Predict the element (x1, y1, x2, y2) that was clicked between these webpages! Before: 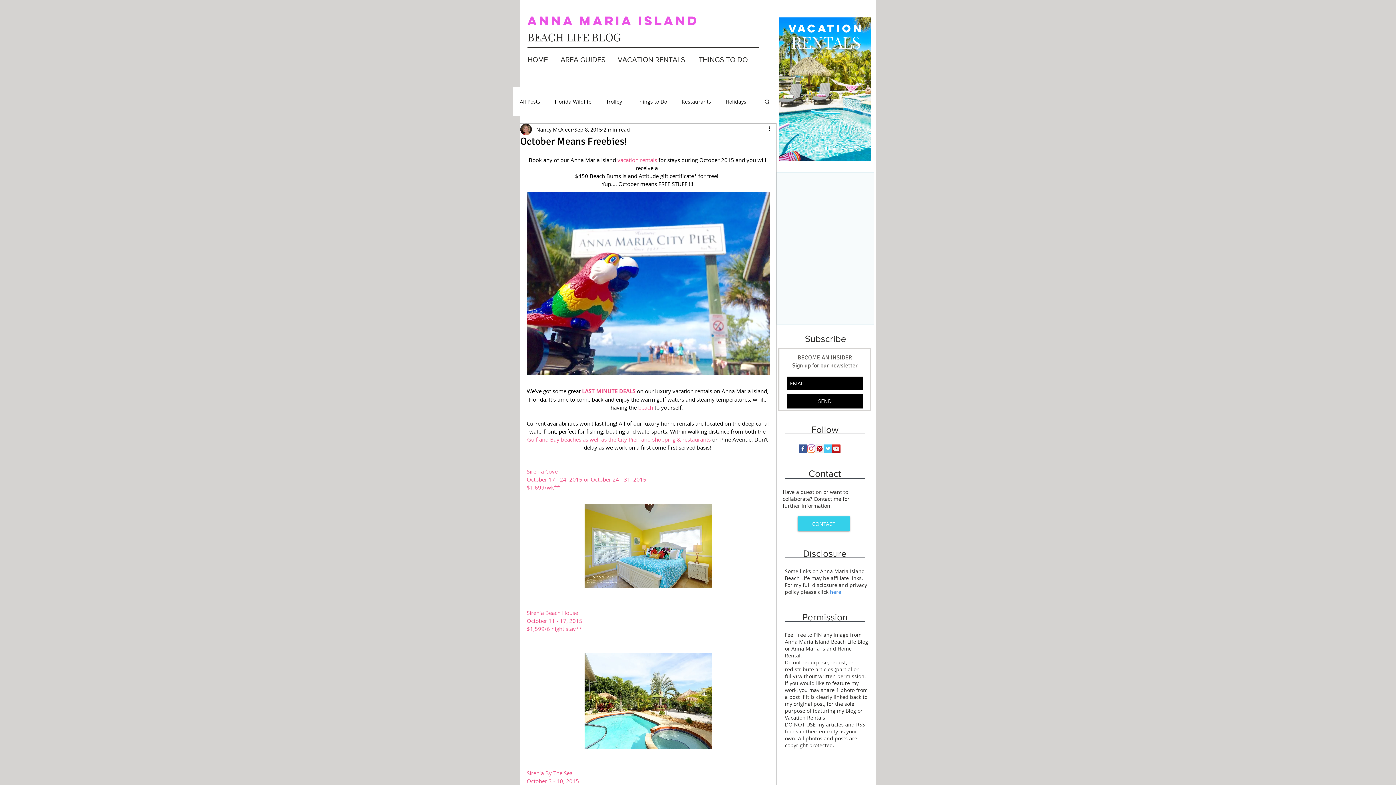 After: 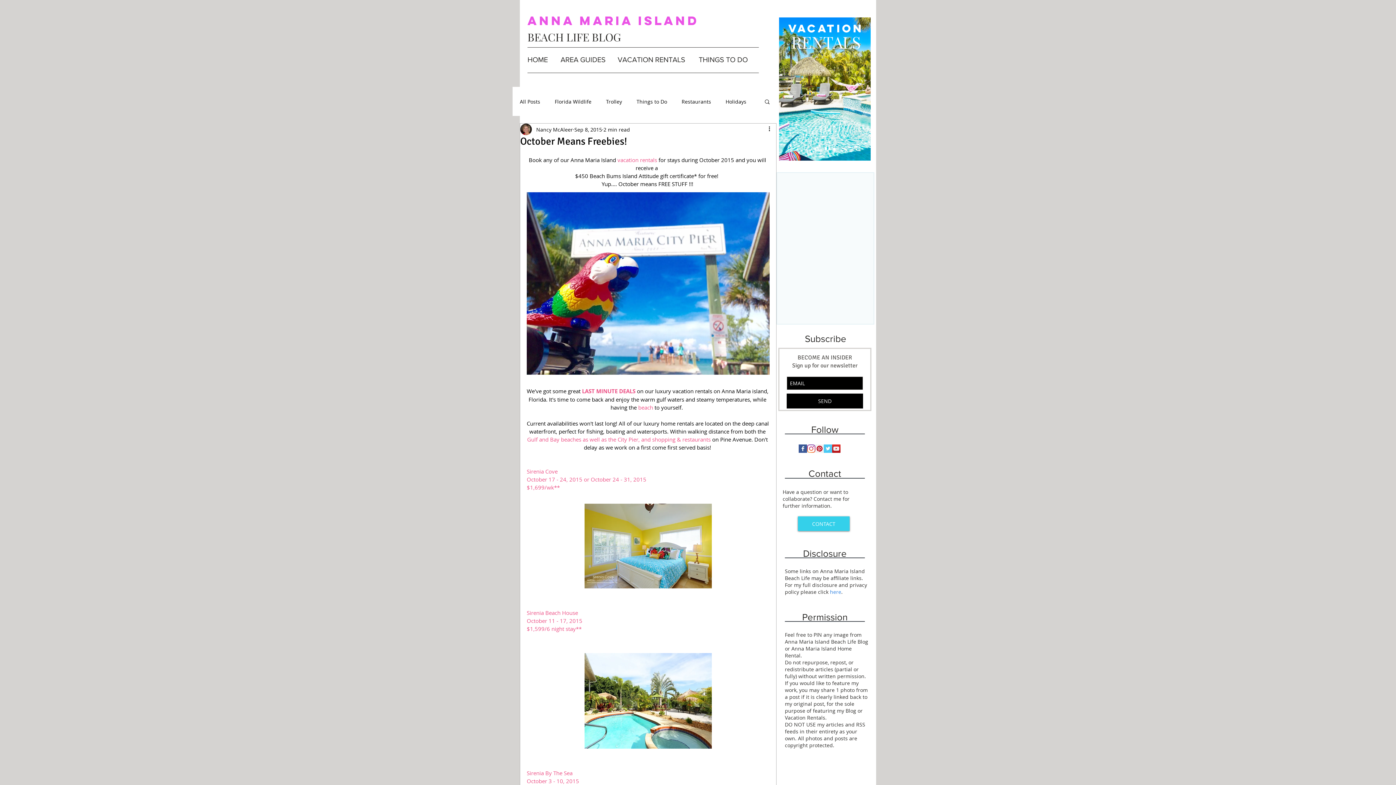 Action: bbox: (526, 777, 580, 785) label: October 3 - 10, 2015 